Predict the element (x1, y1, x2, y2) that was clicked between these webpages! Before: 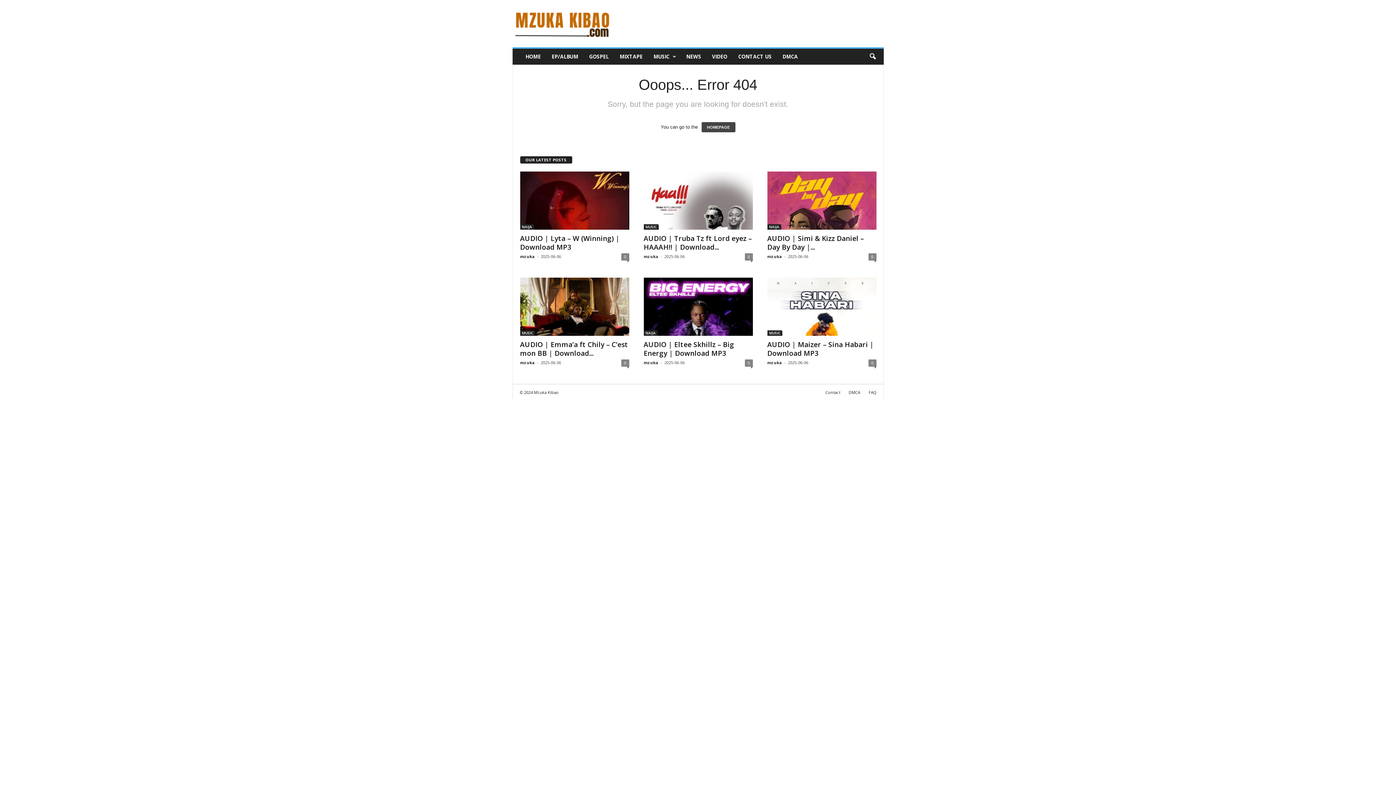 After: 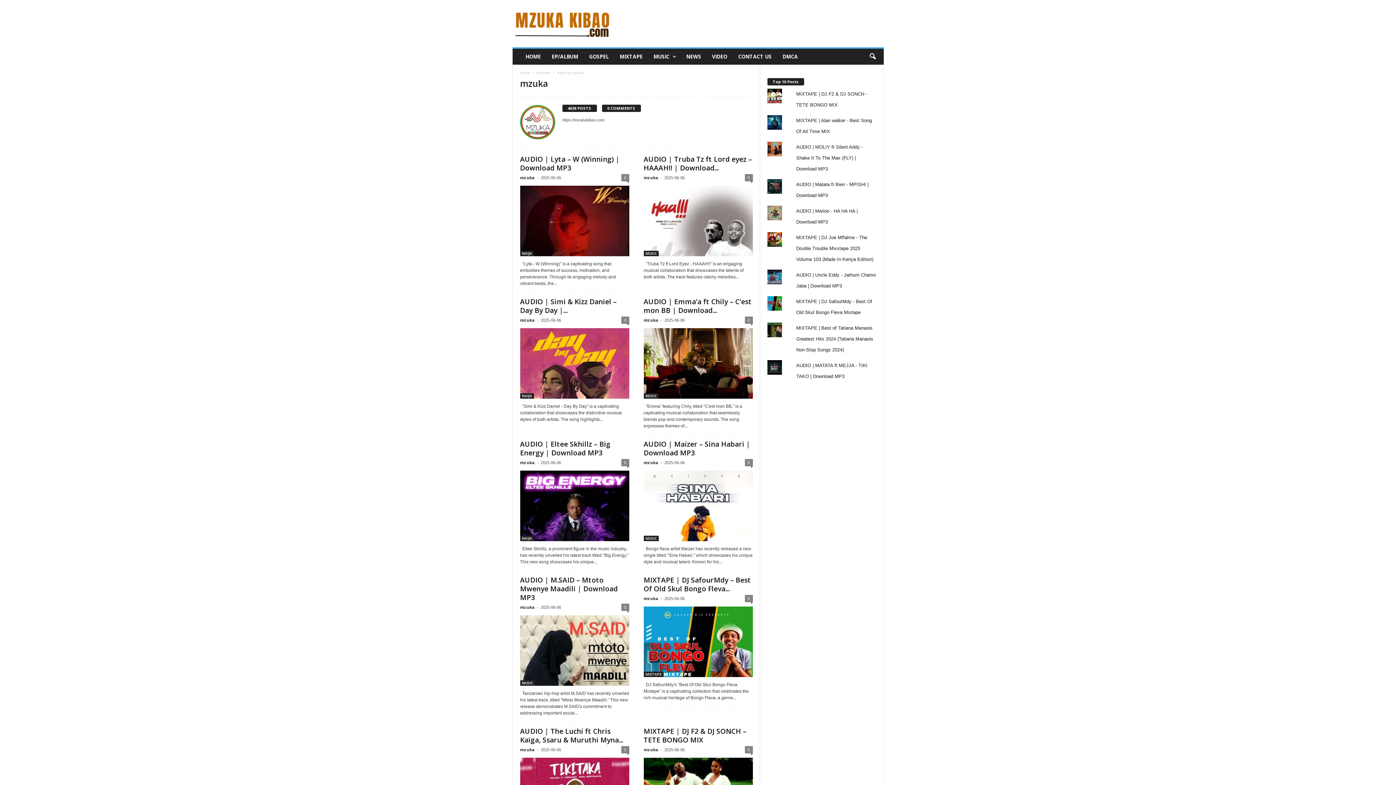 Action: bbox: (643, 253, 658, 259) label: mzuka